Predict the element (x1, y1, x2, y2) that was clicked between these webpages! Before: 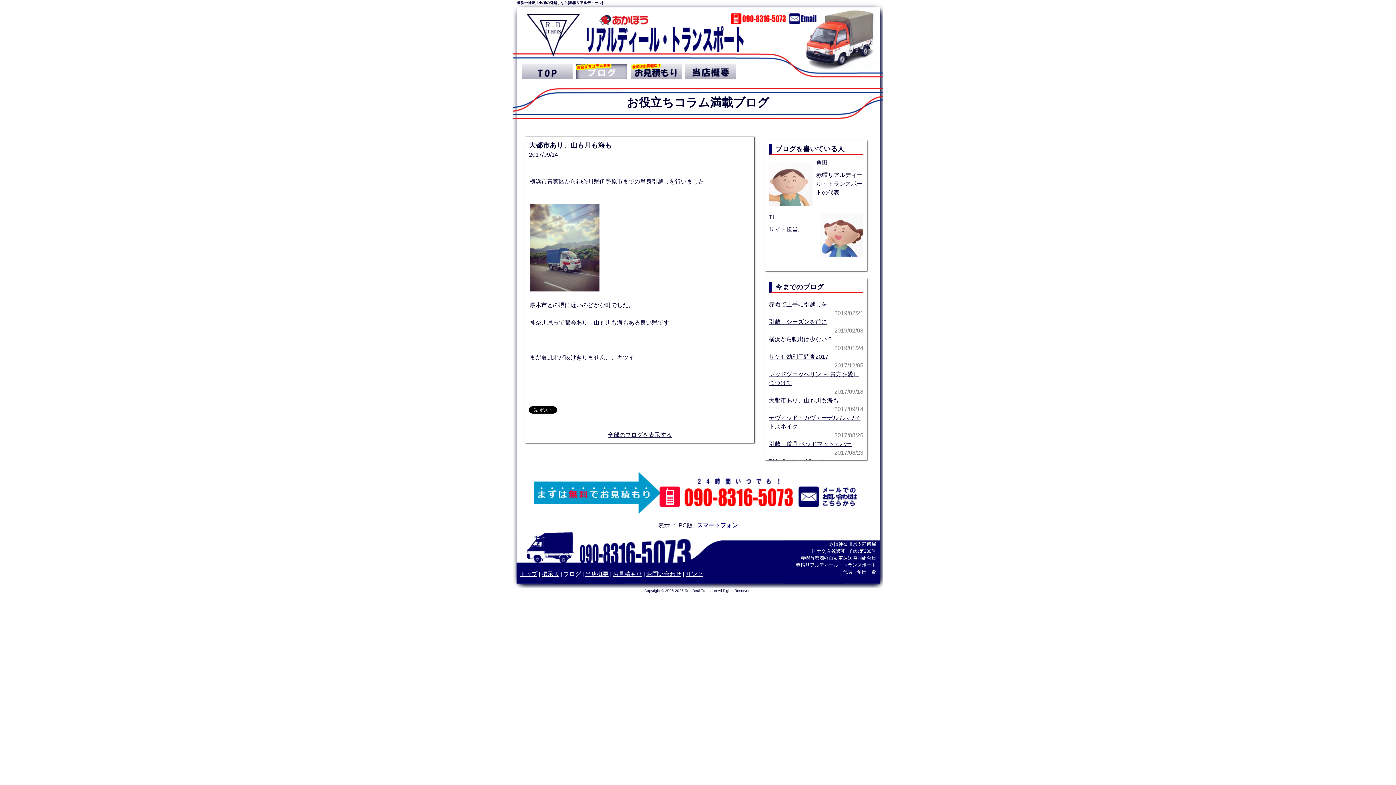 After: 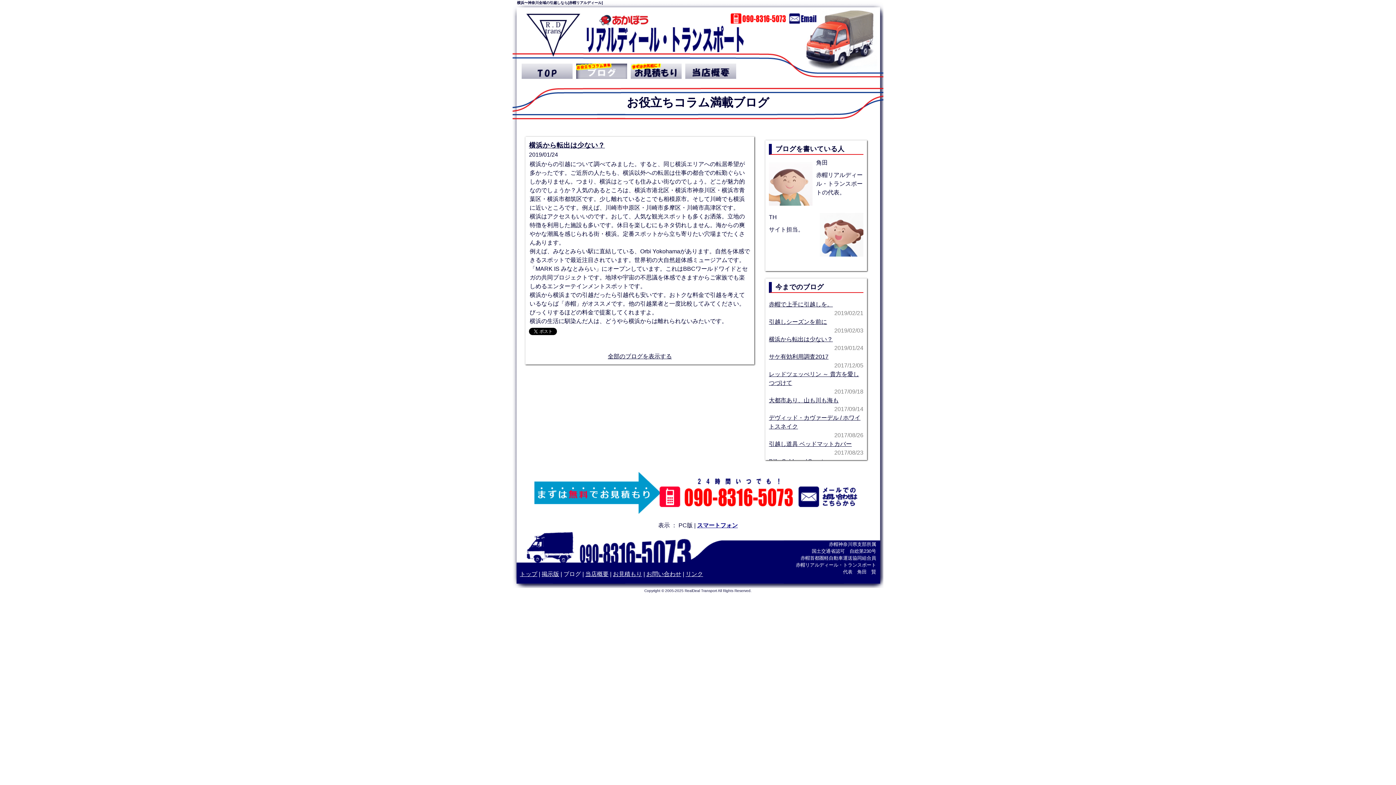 Action: bbox: (769, 336, 833, 342) label: 横浜から転出は少ない？